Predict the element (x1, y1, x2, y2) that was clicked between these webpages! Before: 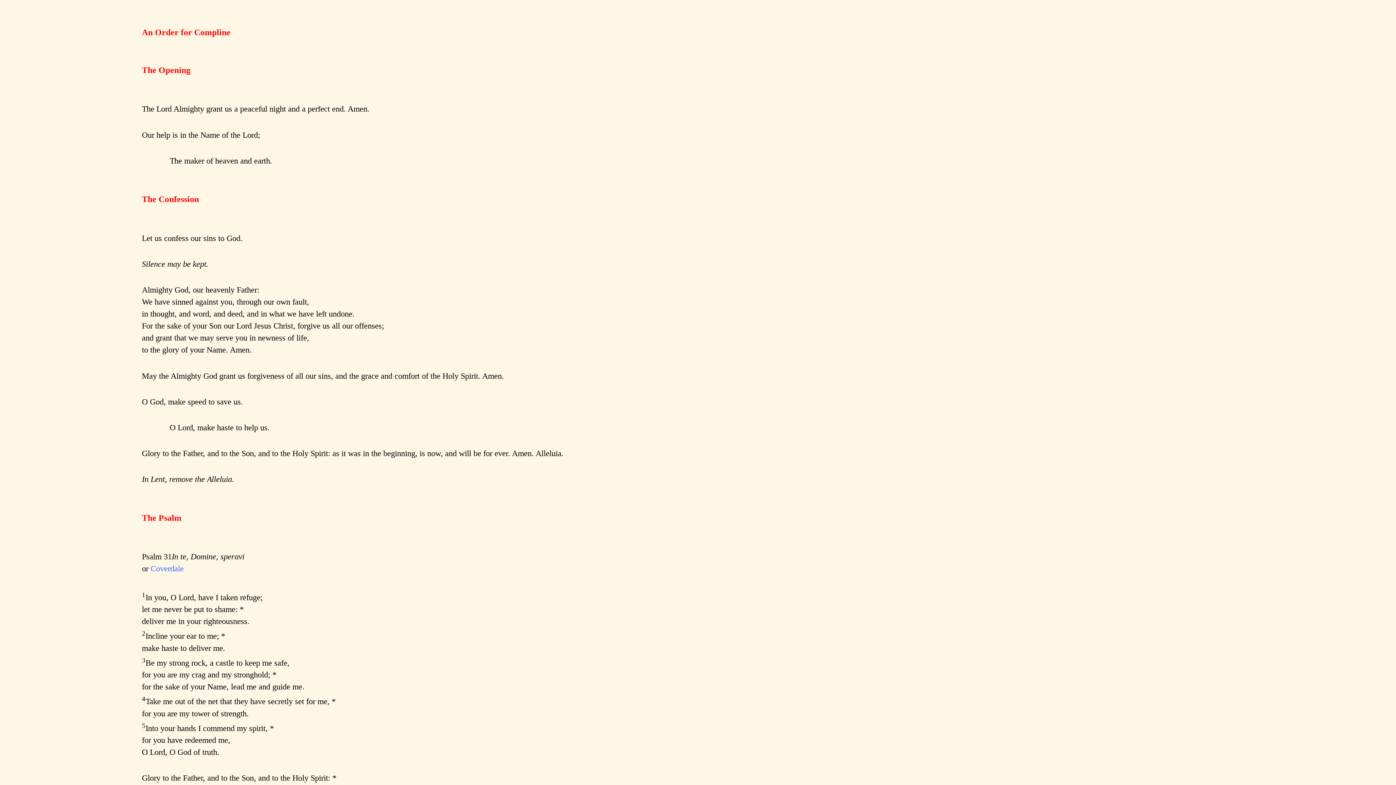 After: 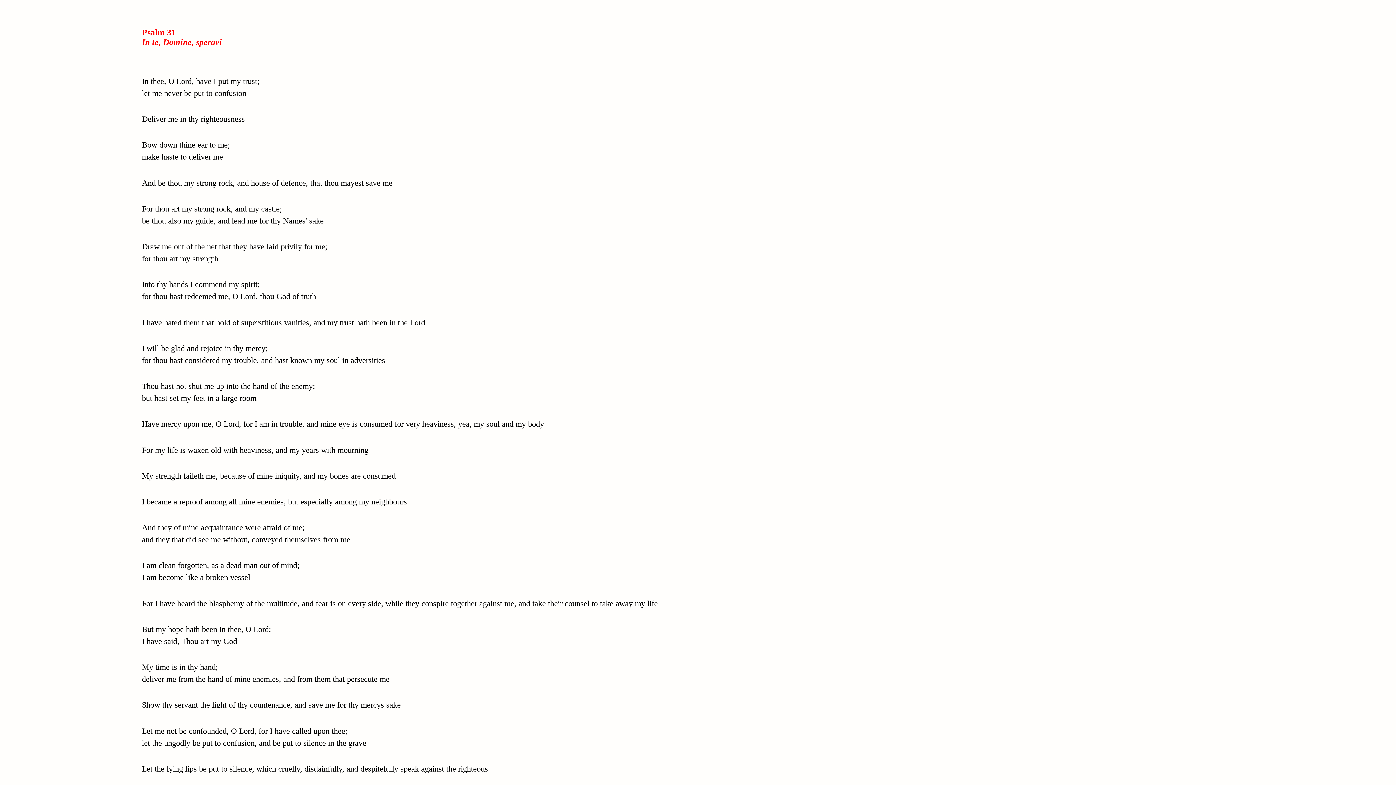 Action: label: Coverdale bbox: (150, 564, 183, 573)